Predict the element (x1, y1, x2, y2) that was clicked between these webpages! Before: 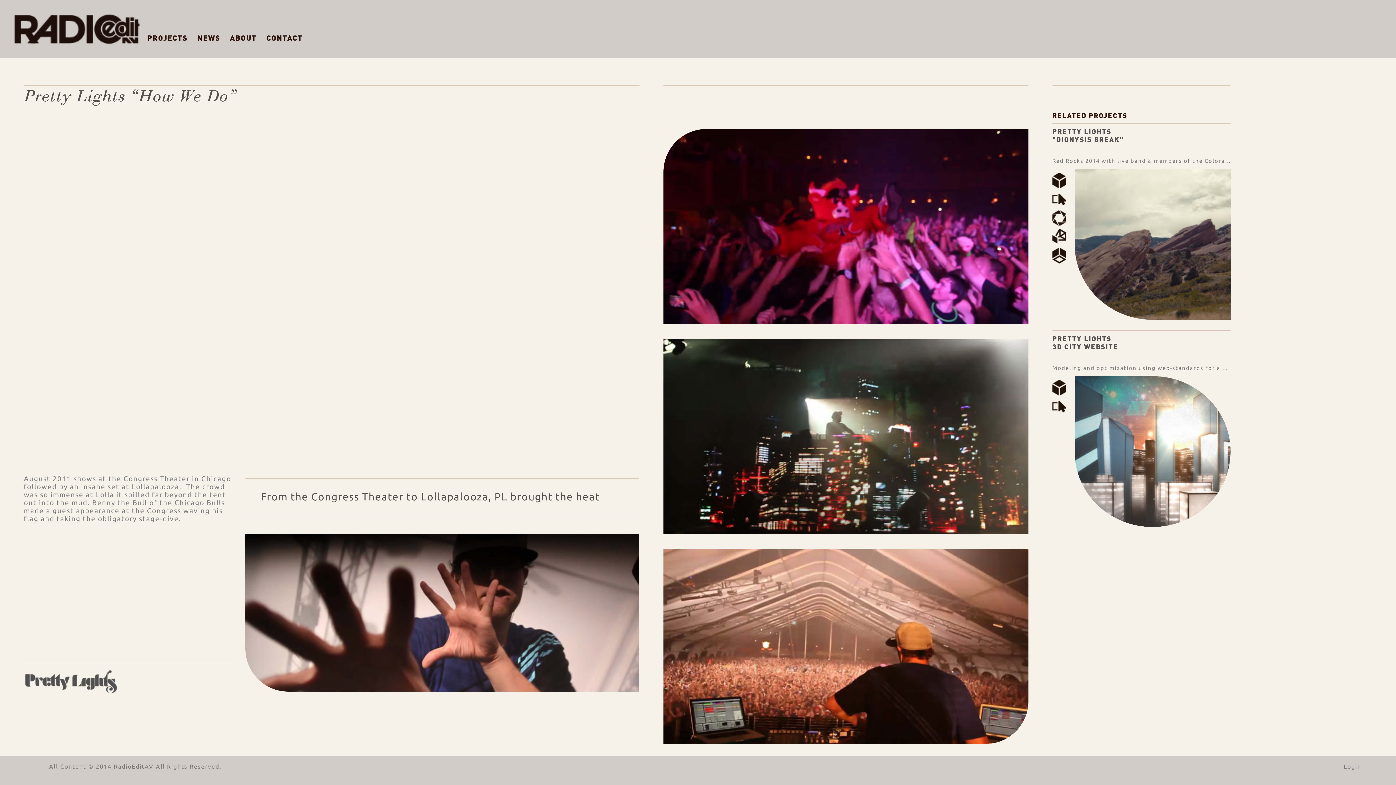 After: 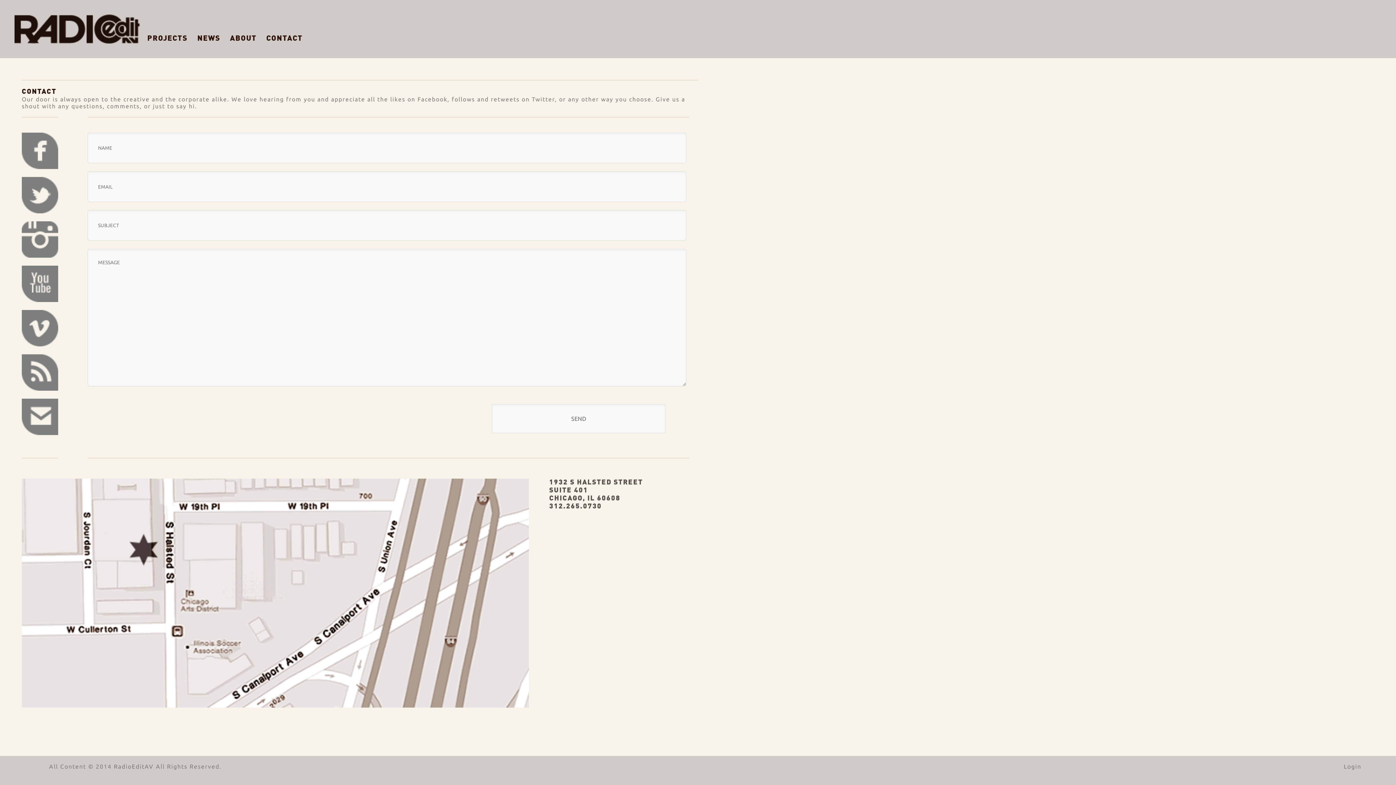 Action: bbox: (266, 34, 302, 42) label: CONTACT